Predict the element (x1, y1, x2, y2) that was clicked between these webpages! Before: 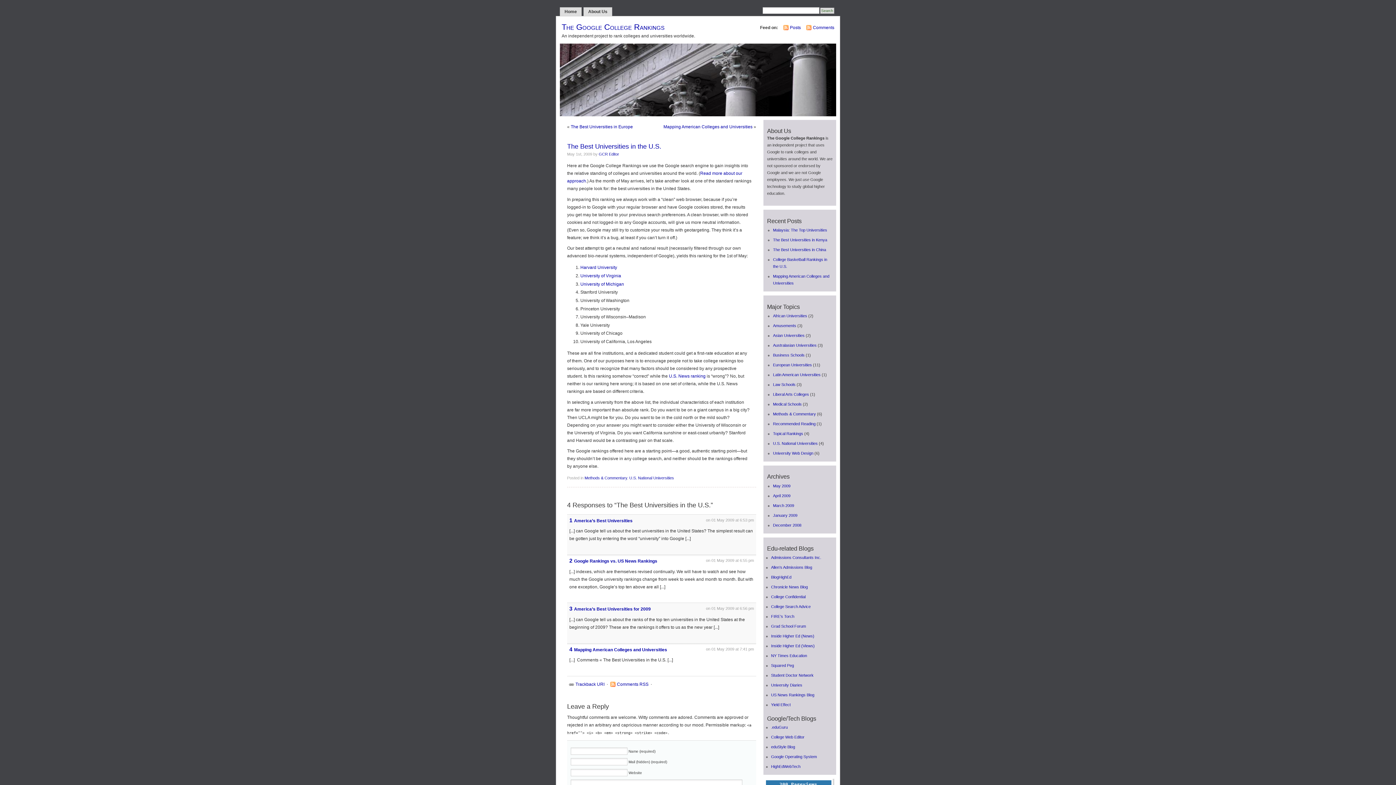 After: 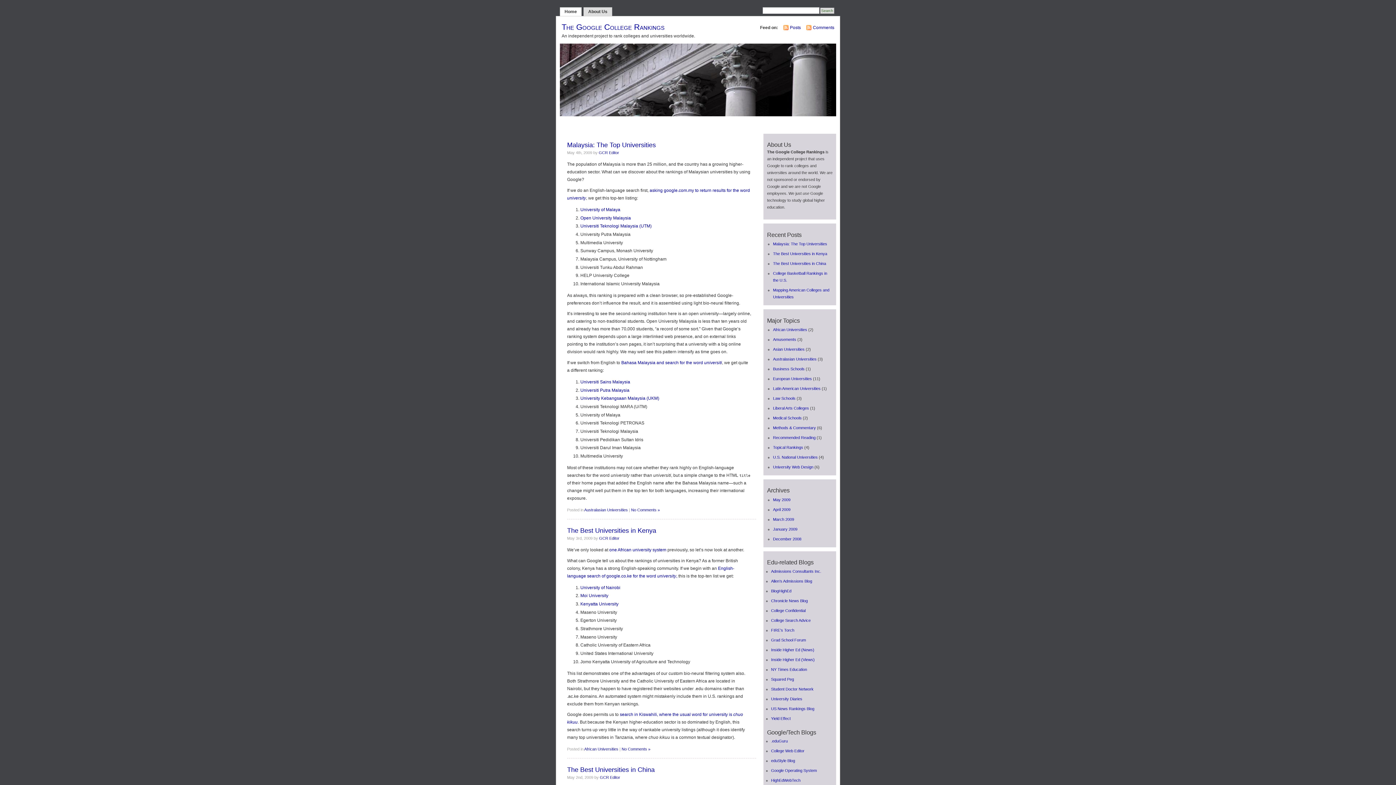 Action: bbox: (771, 683, 802, 687) label: University Diaries